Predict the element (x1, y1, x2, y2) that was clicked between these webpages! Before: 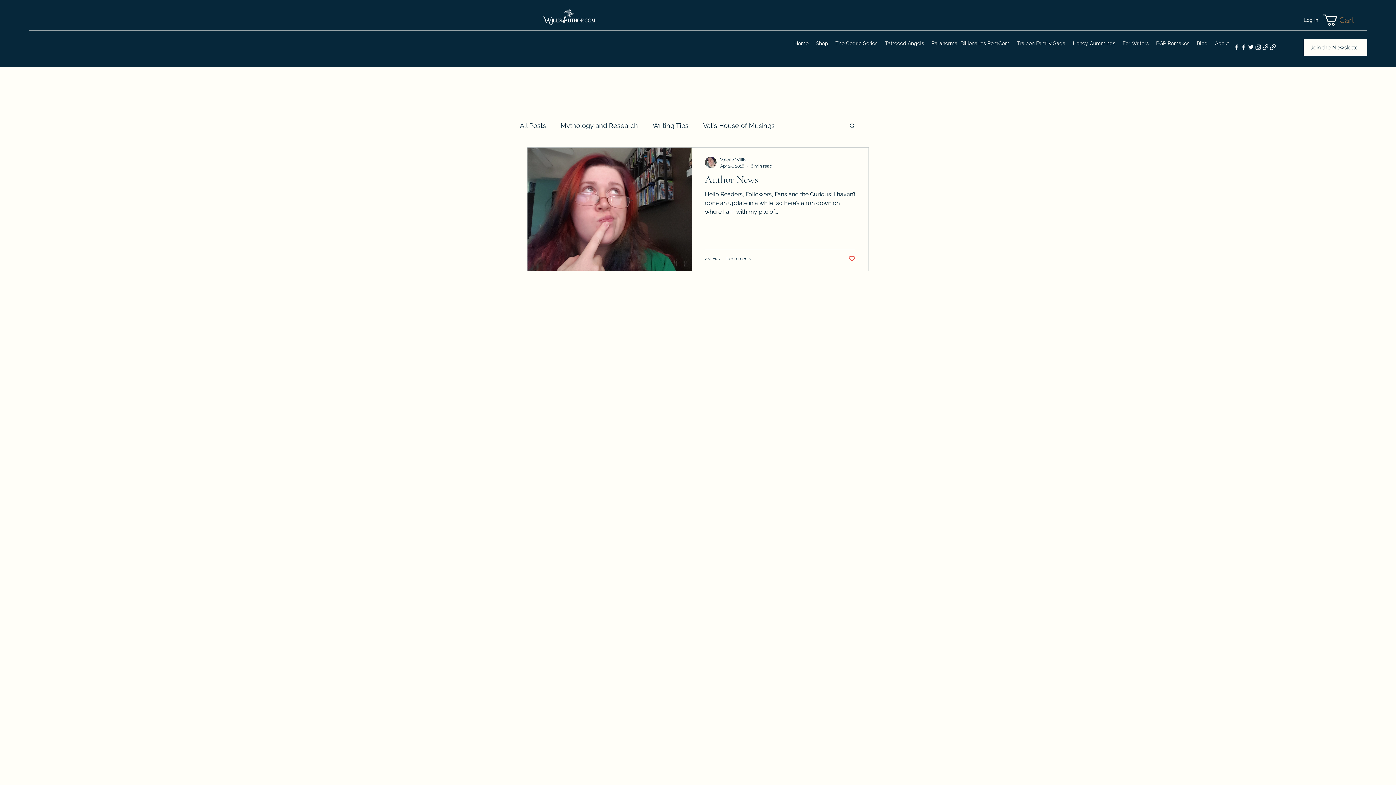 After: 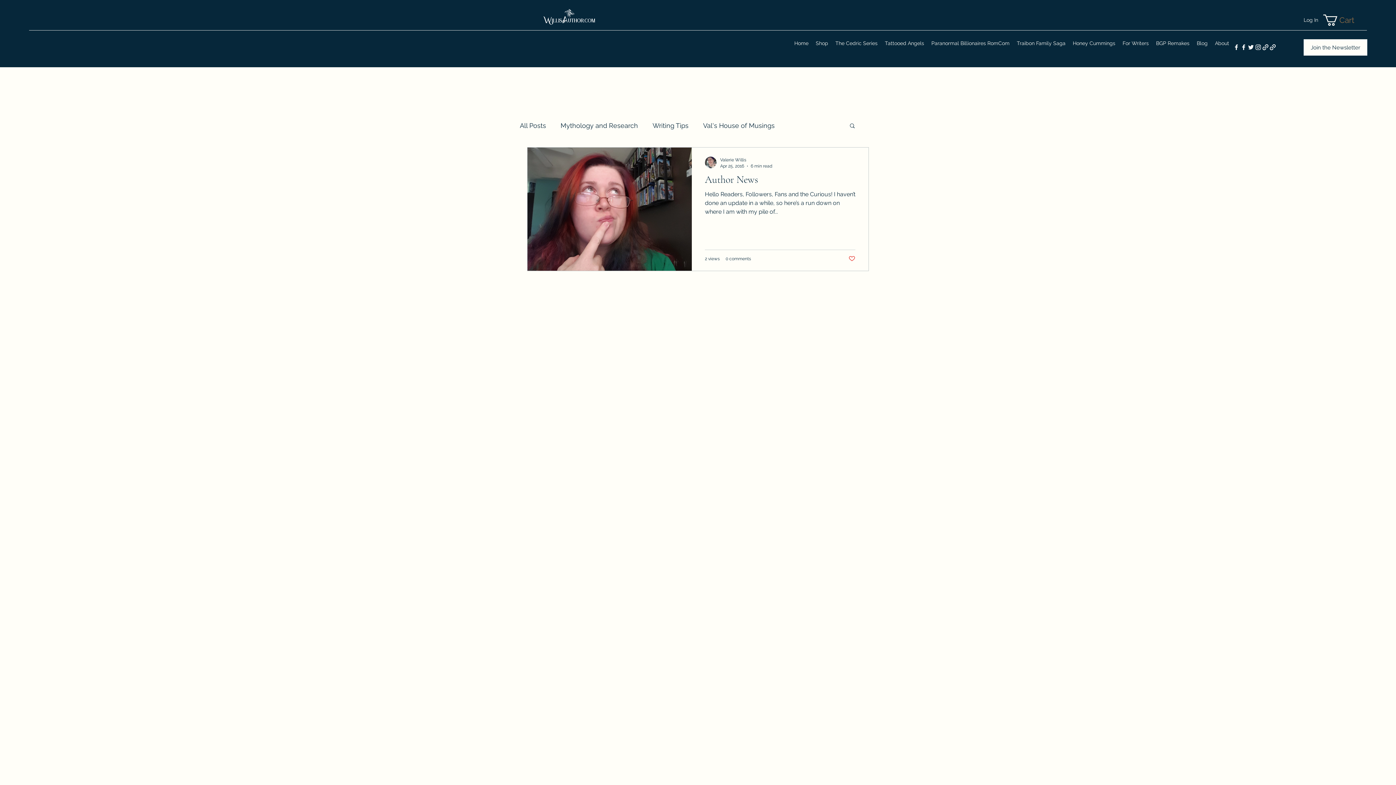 Action: label: Instagram bbox: (1254, 43, 1262, 50)